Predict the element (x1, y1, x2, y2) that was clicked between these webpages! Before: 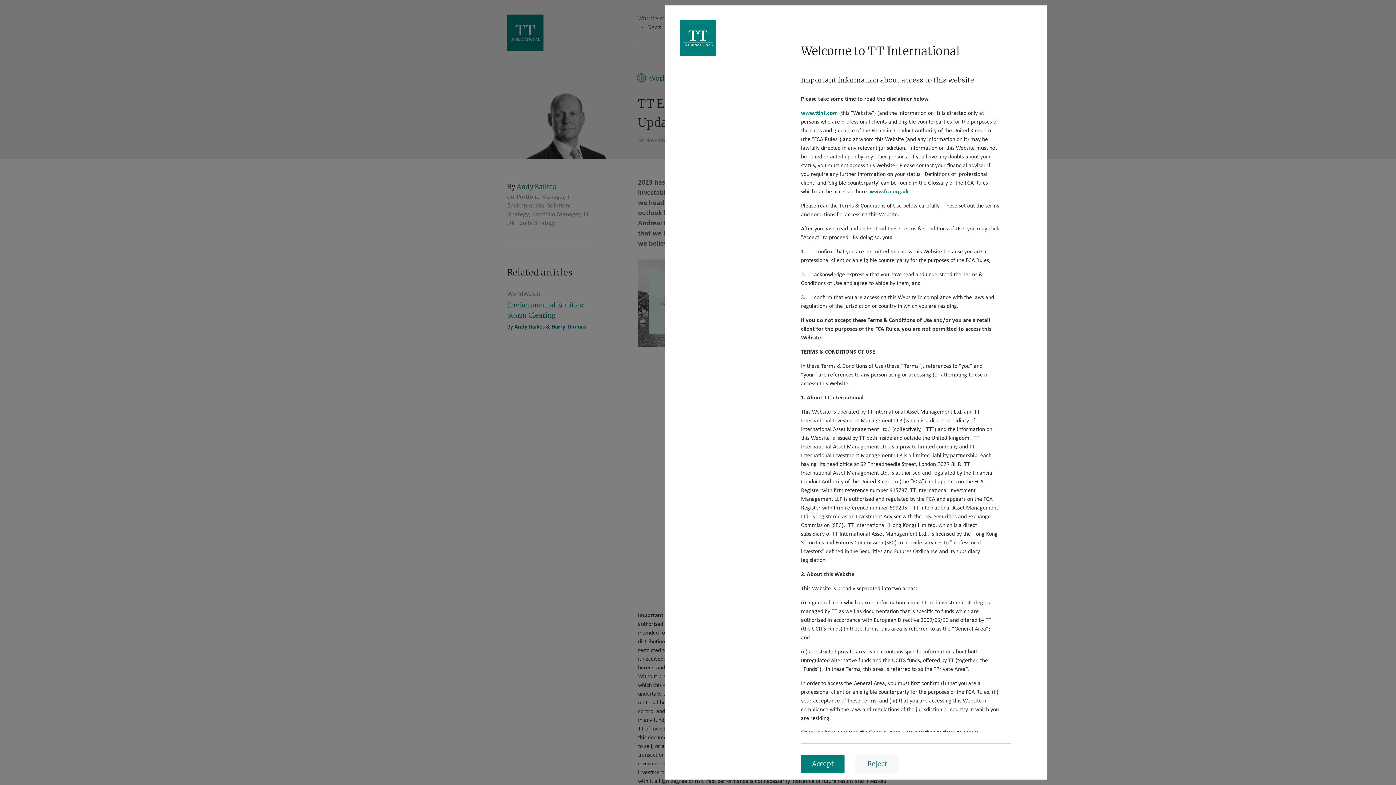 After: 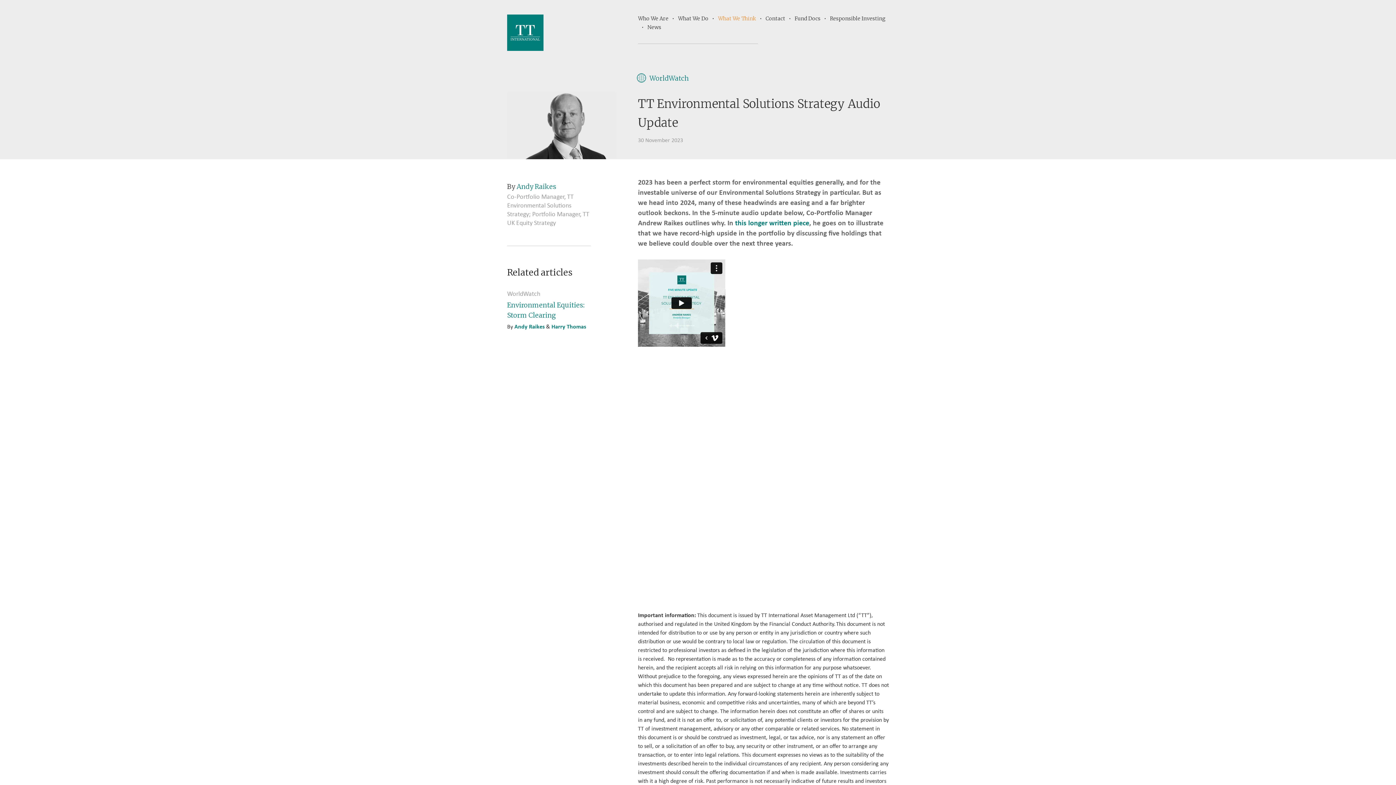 Action: bbox: (801, 755, 844, 773) label: Accept